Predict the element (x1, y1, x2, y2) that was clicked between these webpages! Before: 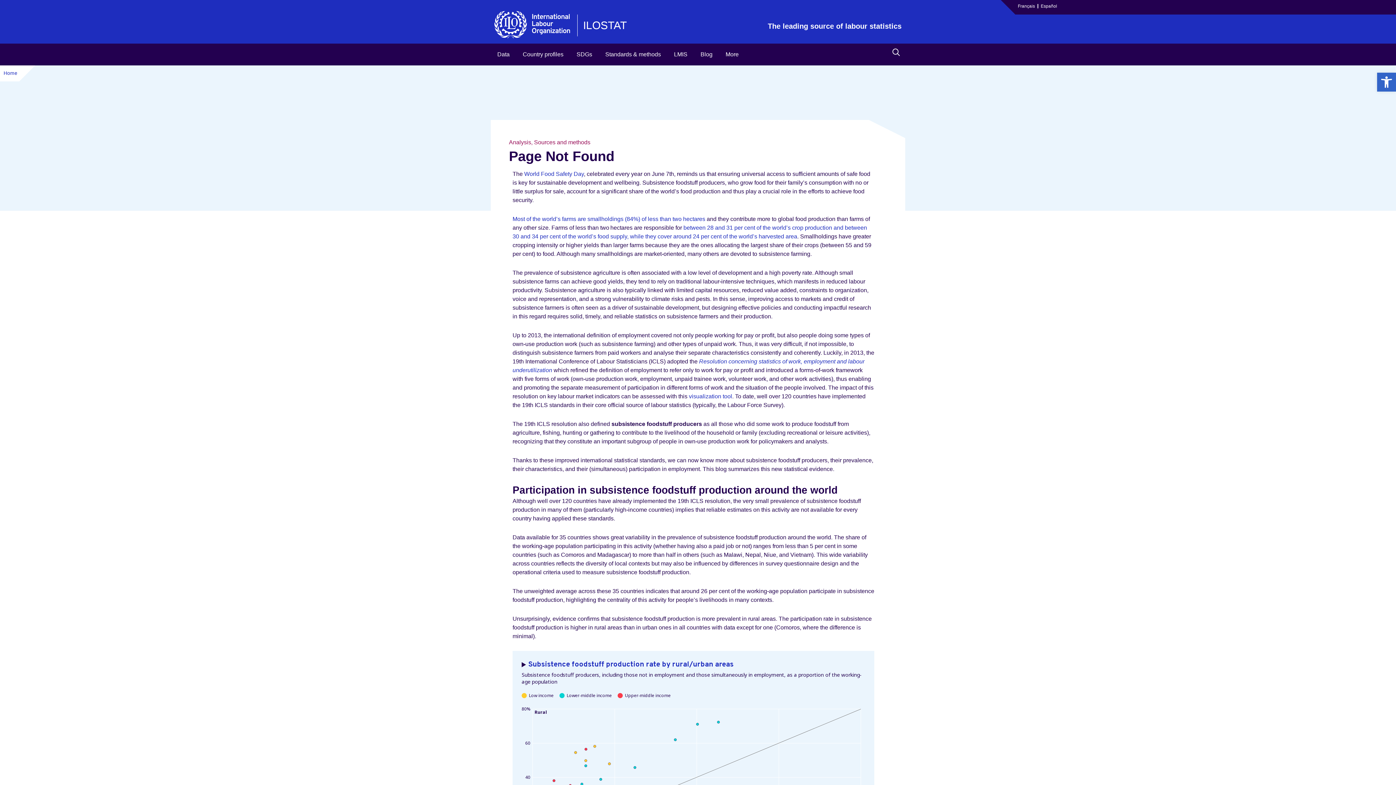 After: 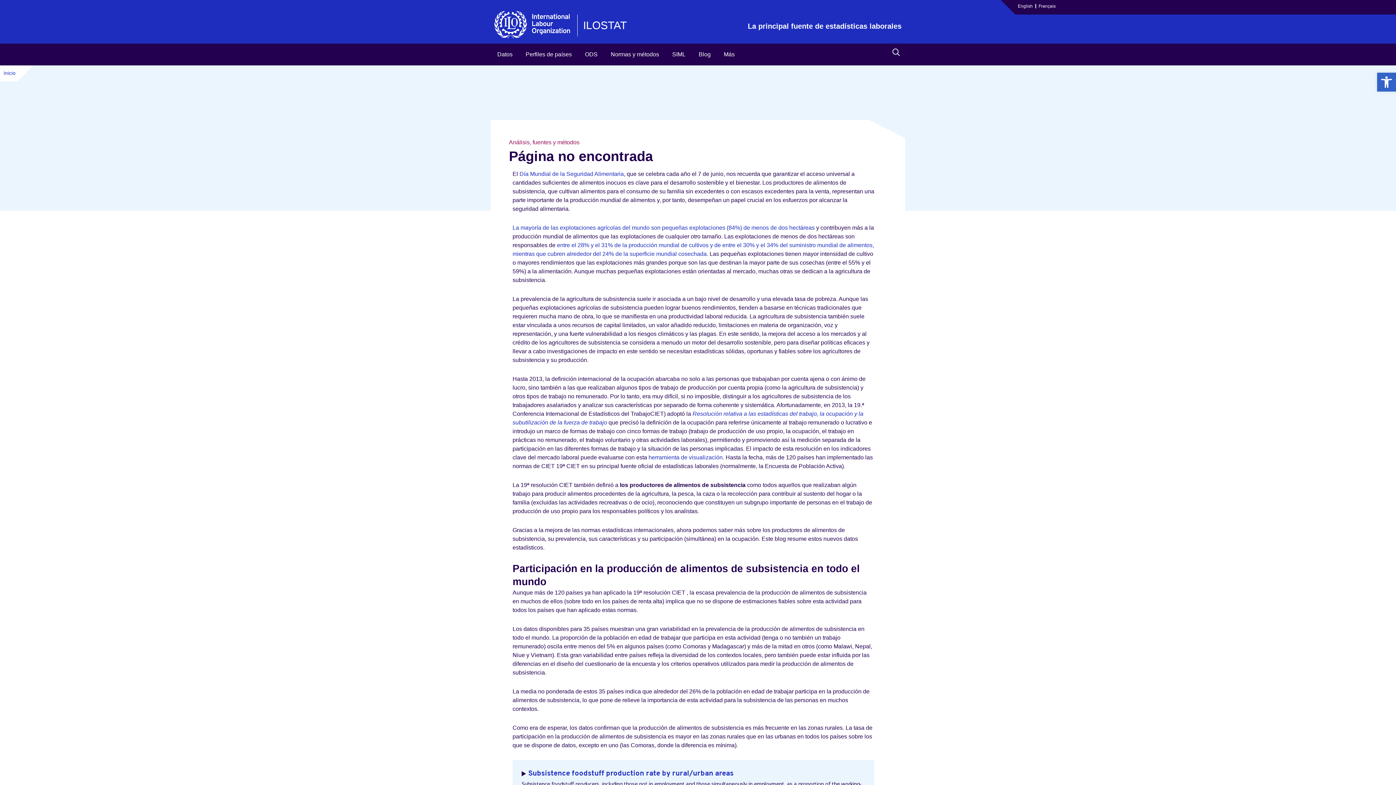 Action: bbox: (1040, 1, 1058, 10) label: Español